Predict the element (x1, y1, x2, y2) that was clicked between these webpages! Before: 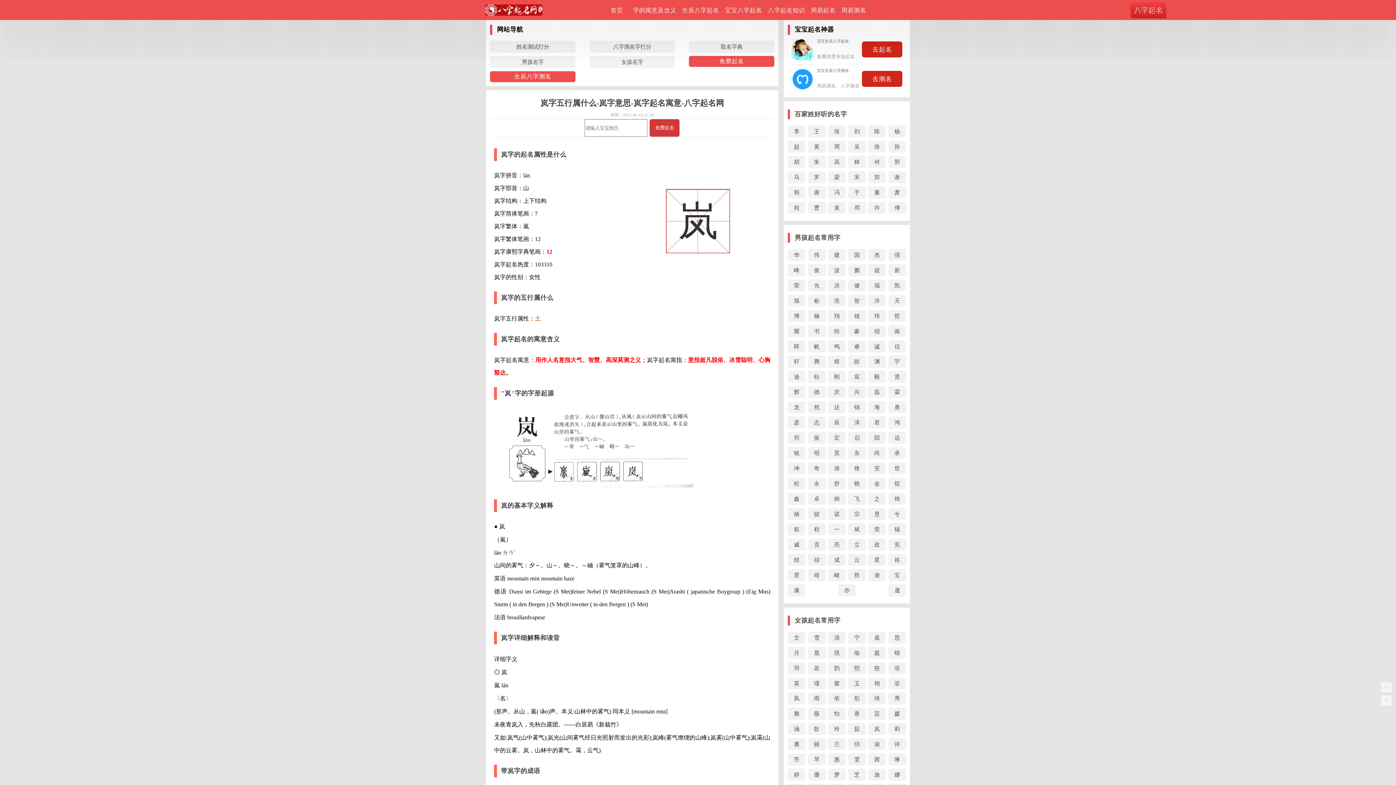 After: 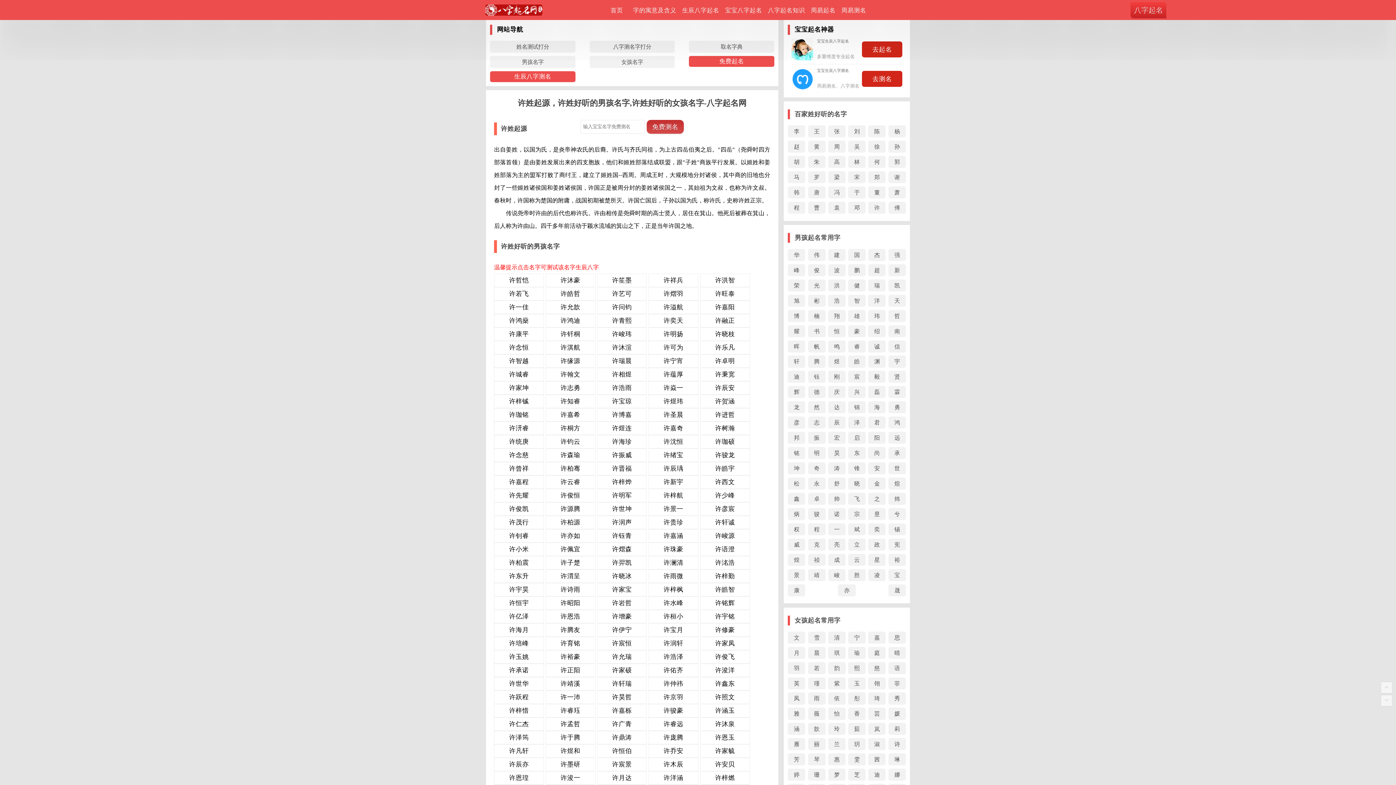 Action: label: 许 bbox: (868, 201, 885, 213)